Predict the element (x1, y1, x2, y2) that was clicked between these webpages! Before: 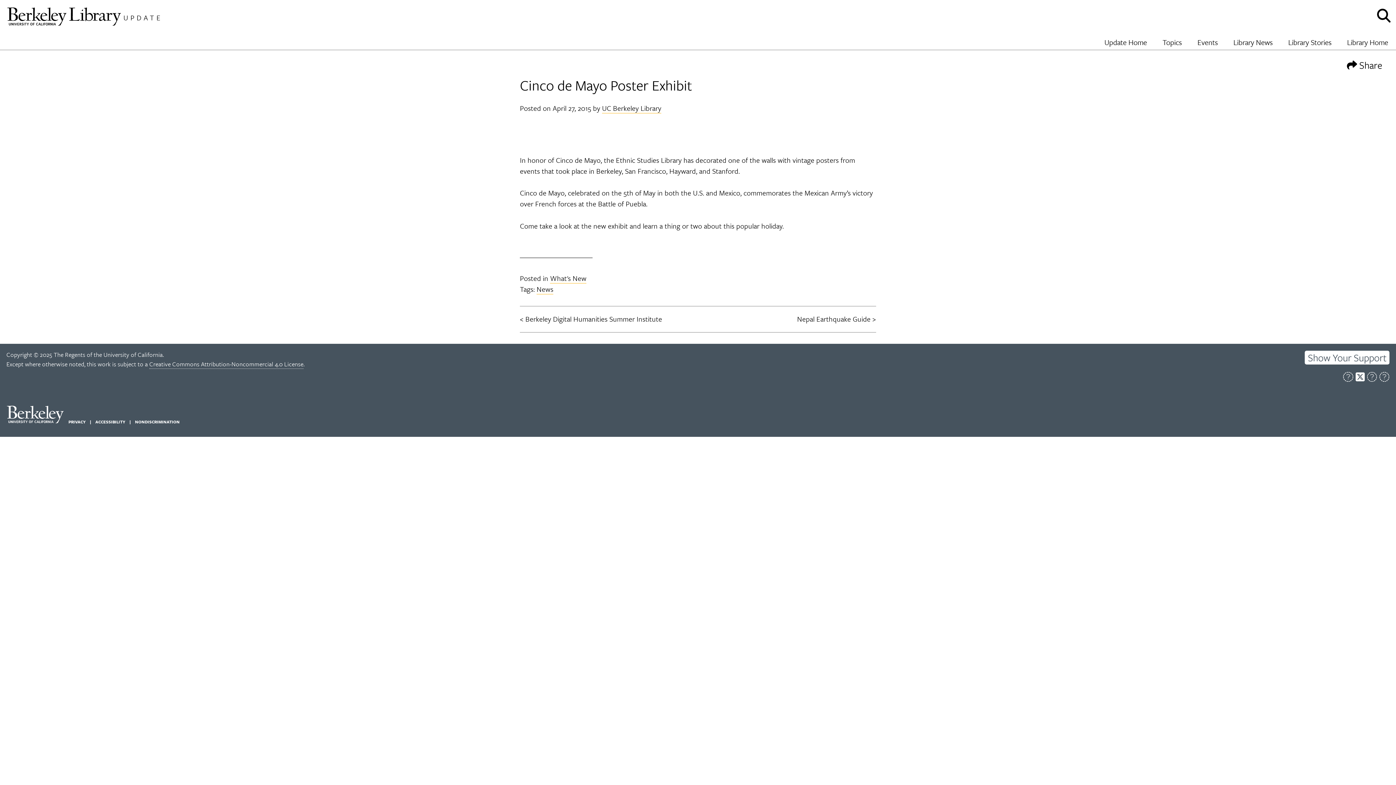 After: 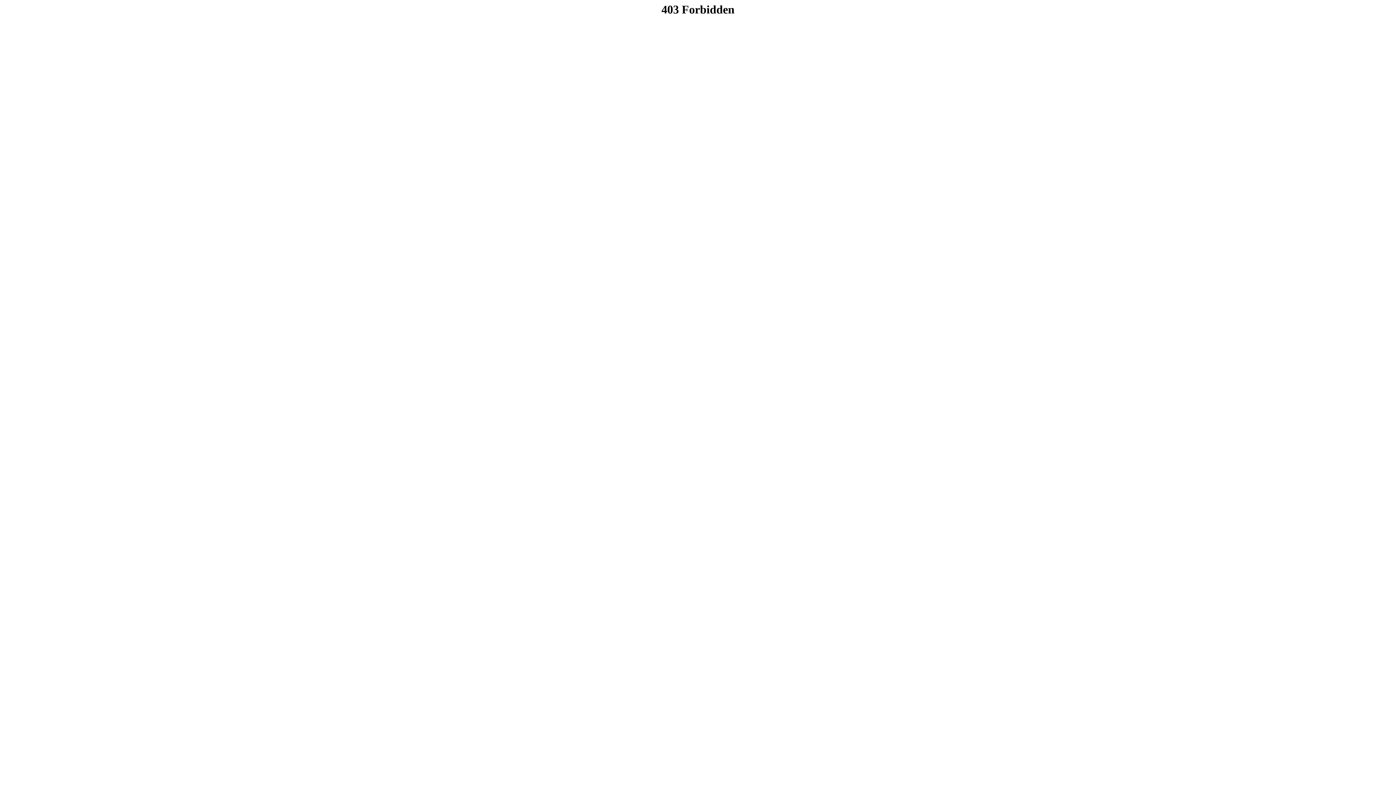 Action: bbox: (1196, 35, 1219, 49) label: Events